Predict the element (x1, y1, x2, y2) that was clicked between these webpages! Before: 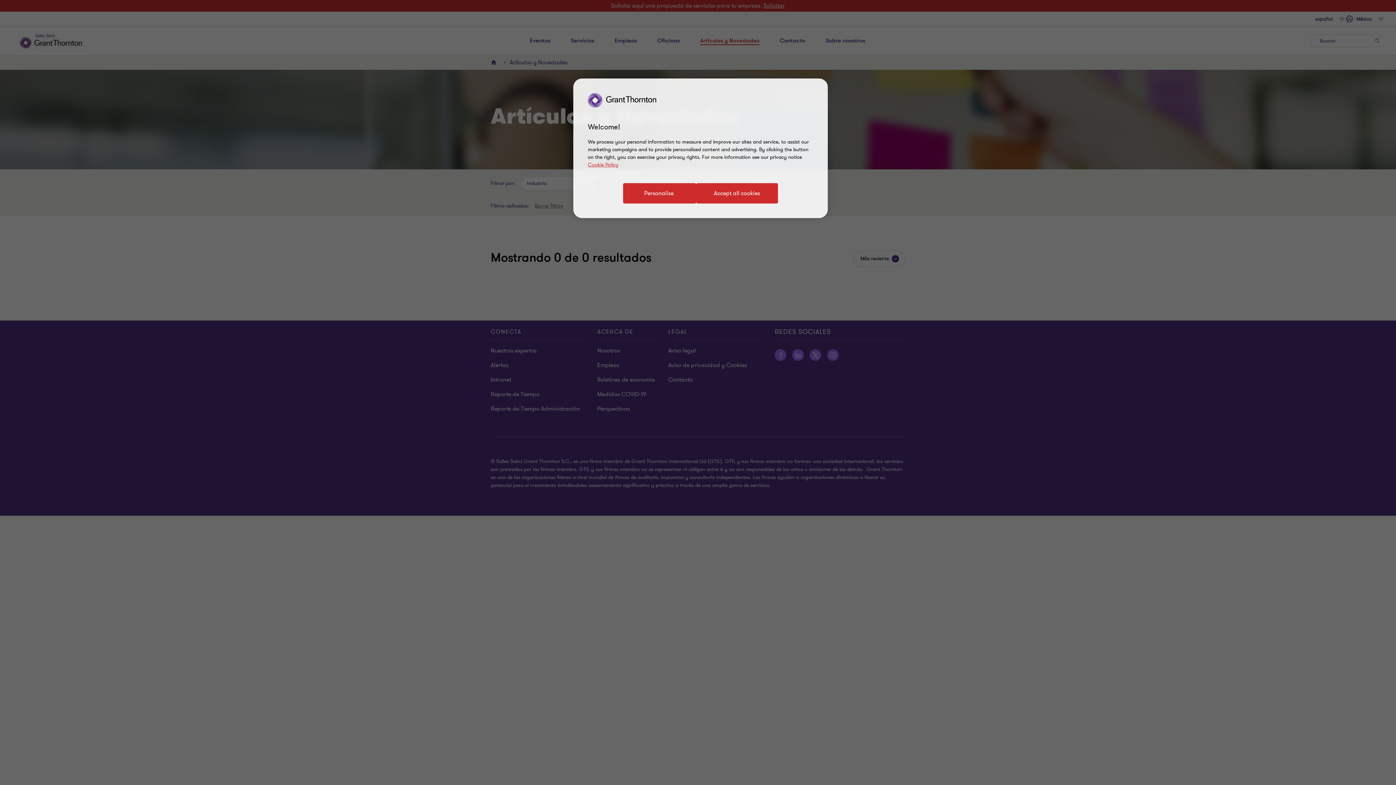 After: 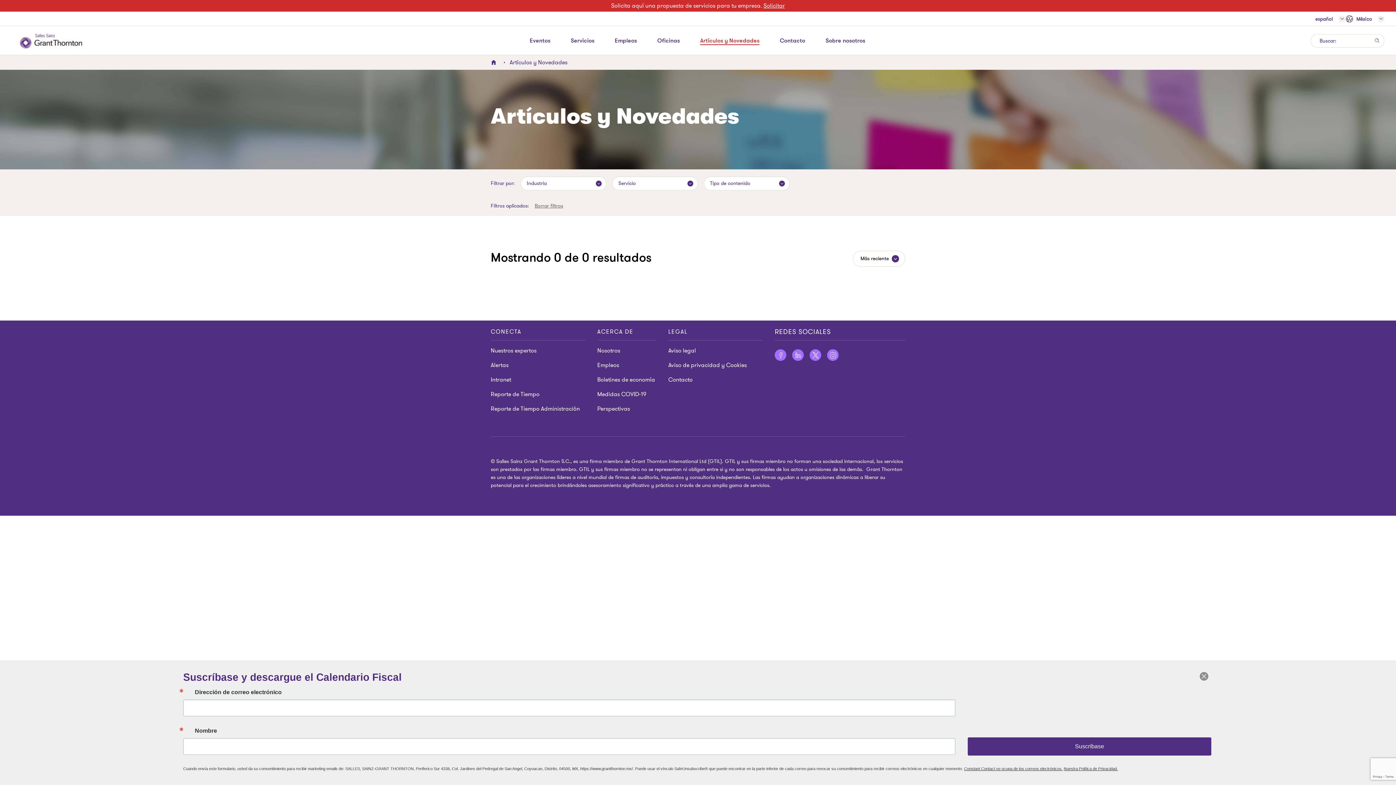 Action: bbox: (696, 183, 778, 203) label: Accept all cookies